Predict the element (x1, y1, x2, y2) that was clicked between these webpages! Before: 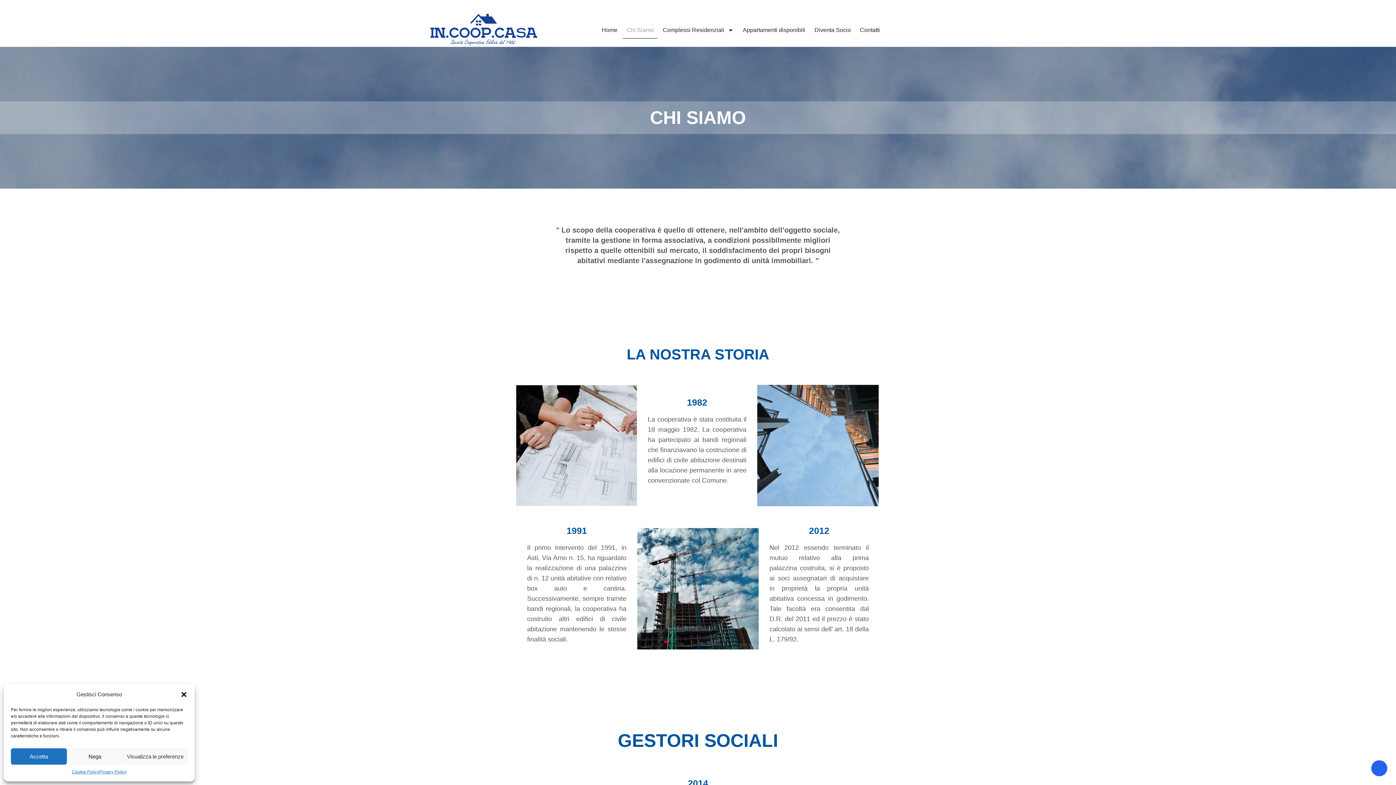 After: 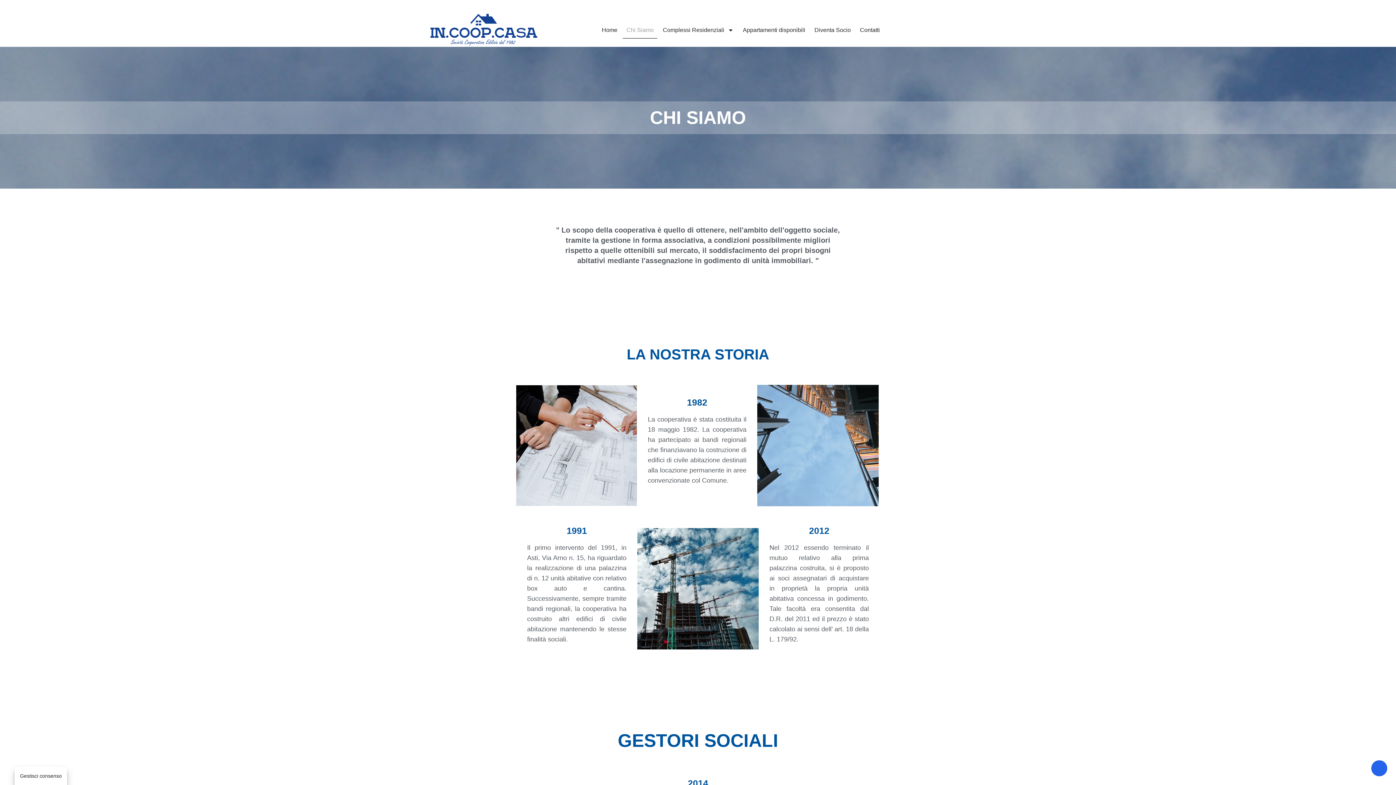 Action: bbox: (180, 691, 187, 698) label: Chiudi la finestra di dialogo